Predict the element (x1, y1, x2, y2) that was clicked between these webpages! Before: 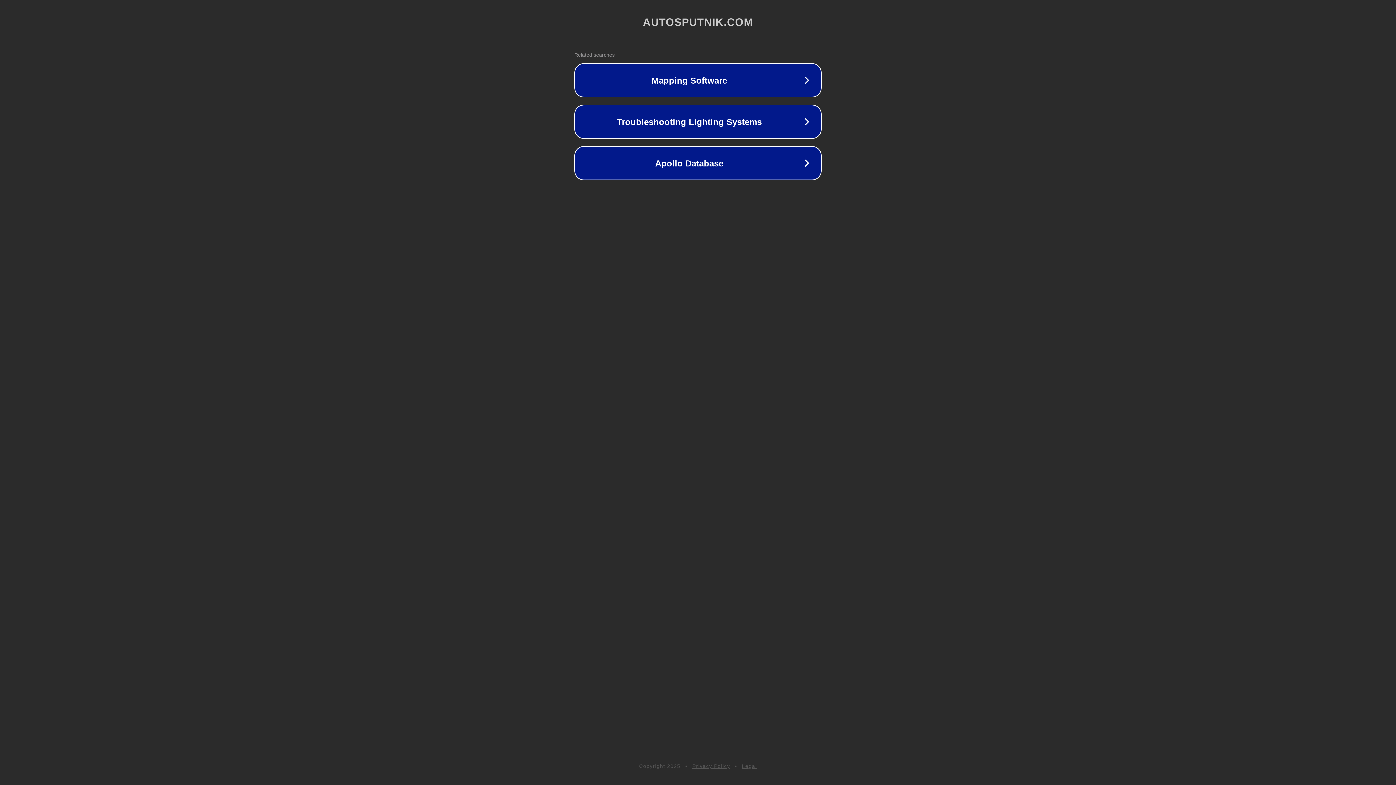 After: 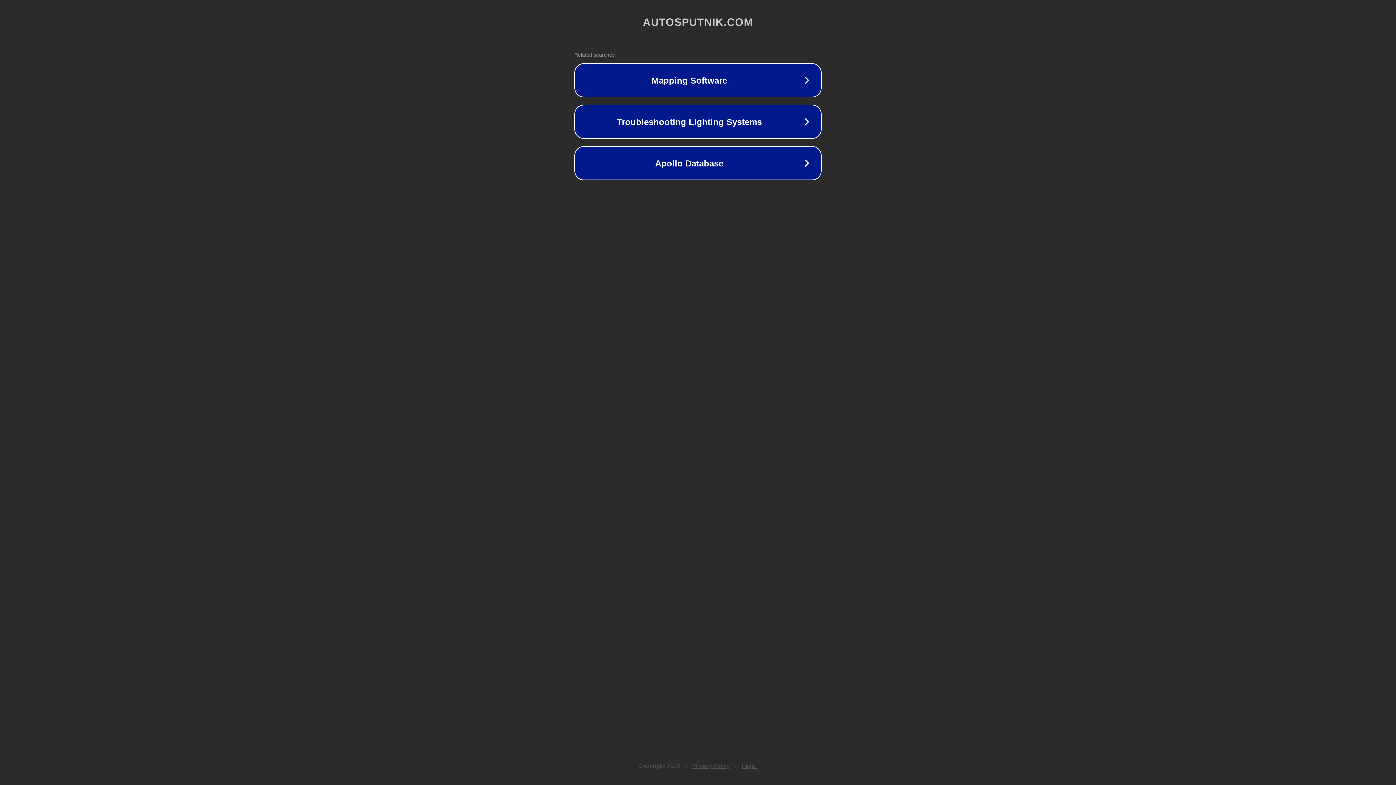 Action: label: Privacy Policy bbox: (692, 763, 730, 769)